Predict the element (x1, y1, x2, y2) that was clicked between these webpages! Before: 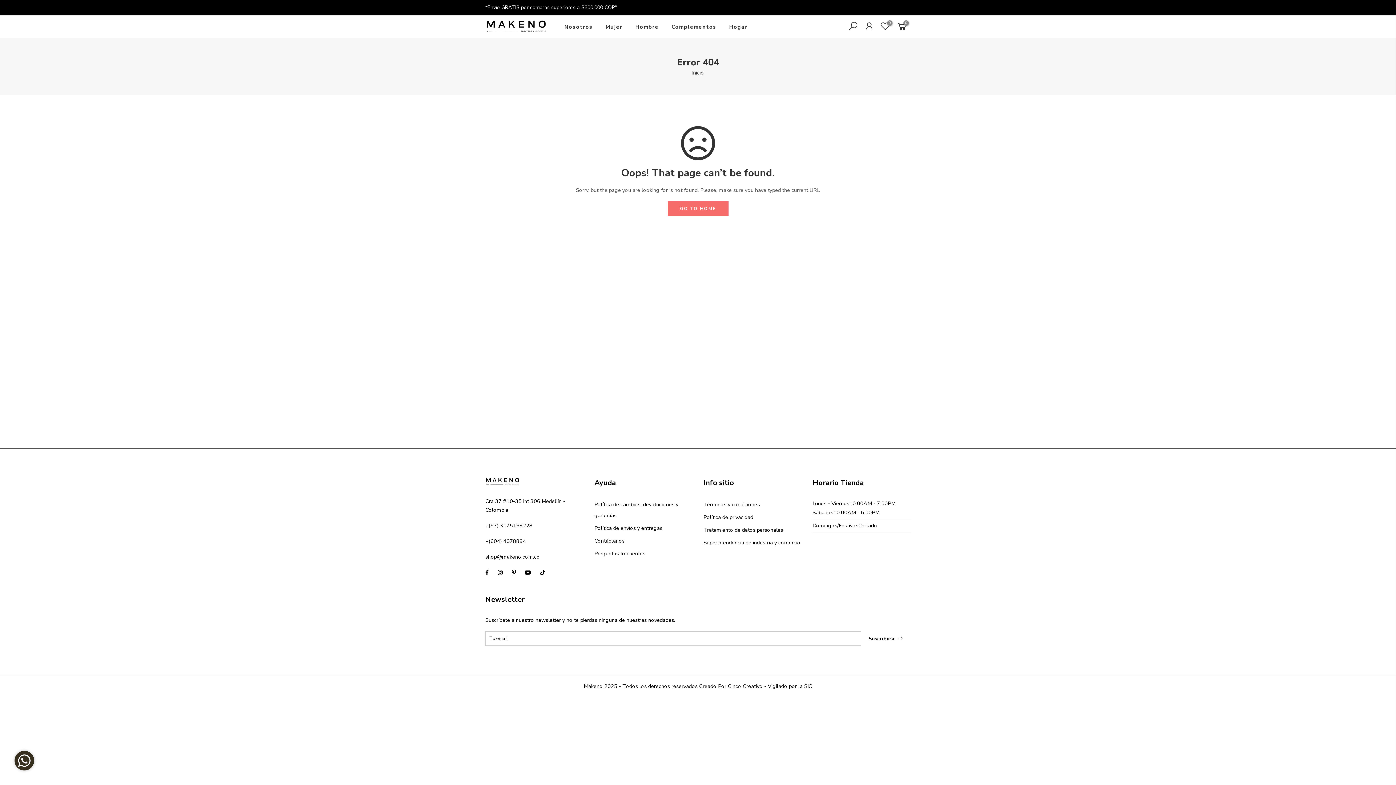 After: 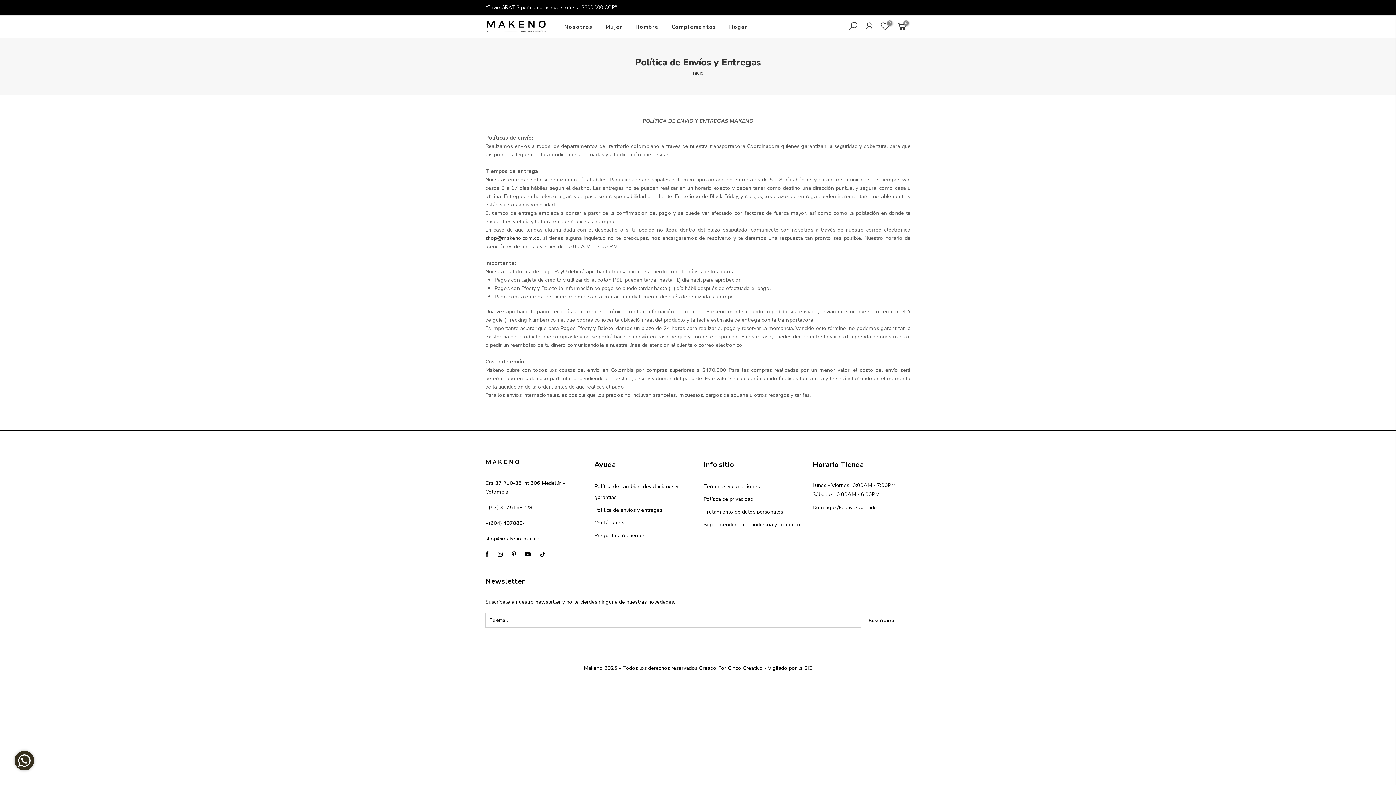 Action: bbox: (594, 524, 662, 532) label: Política de envíos y entregas